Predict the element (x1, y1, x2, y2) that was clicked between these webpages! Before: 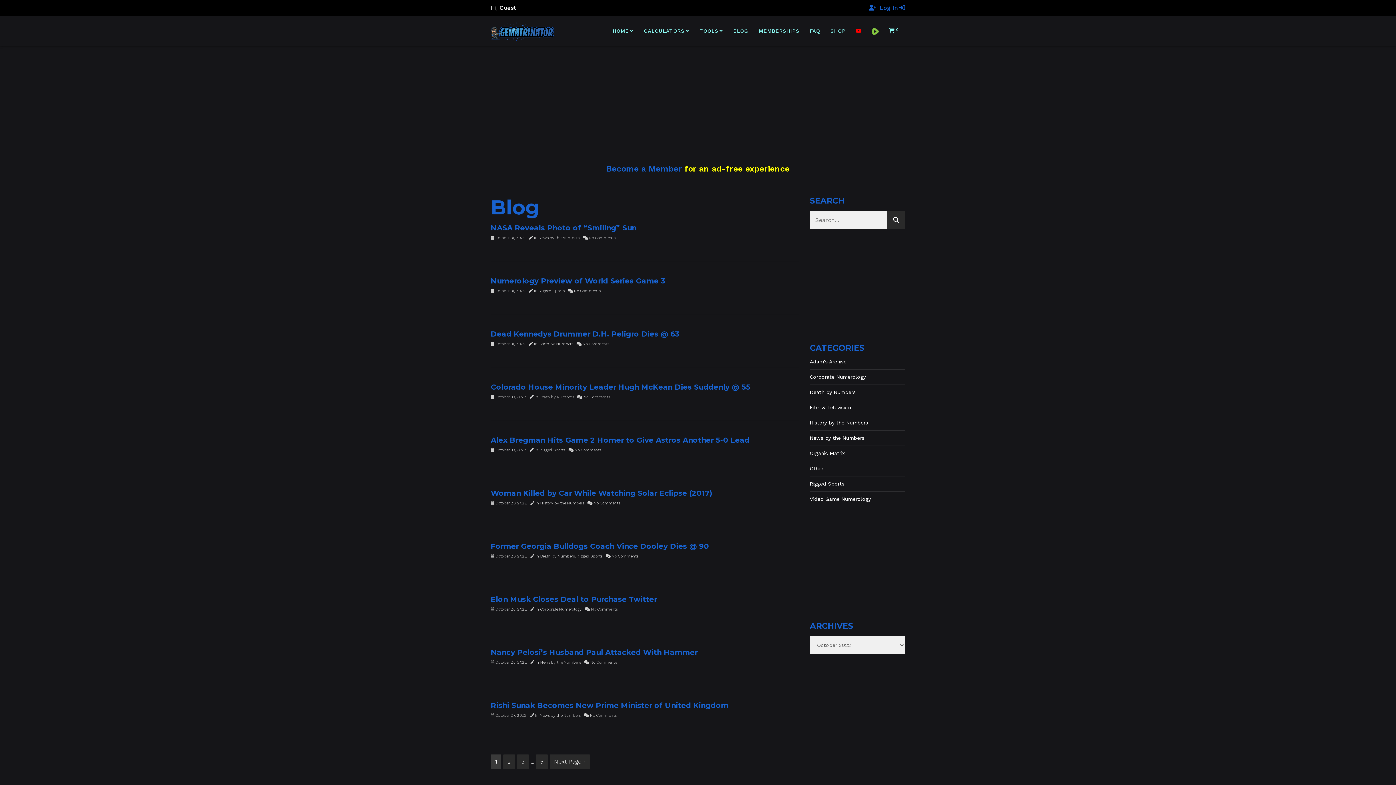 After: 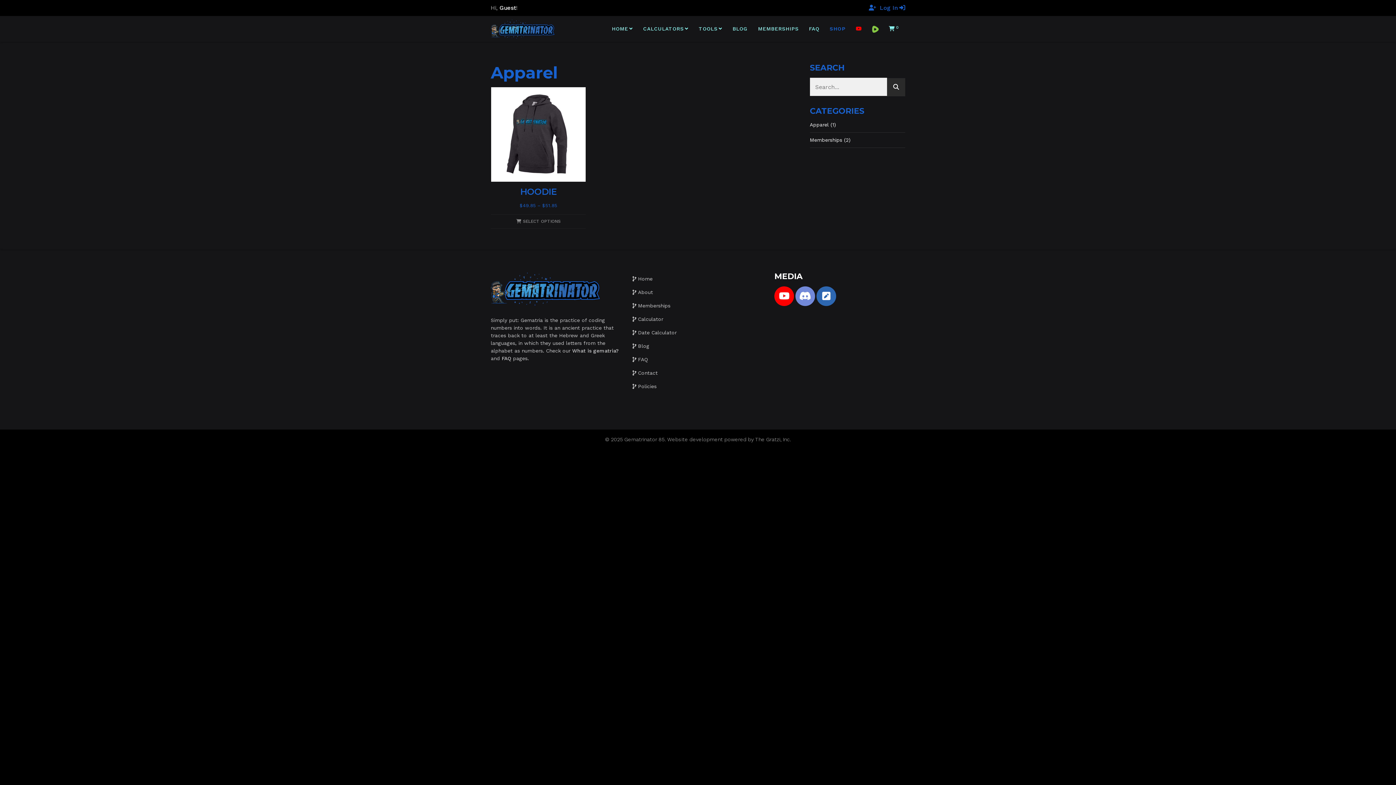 Action: label: SHOP bbox: (825, 16, 850, 46)